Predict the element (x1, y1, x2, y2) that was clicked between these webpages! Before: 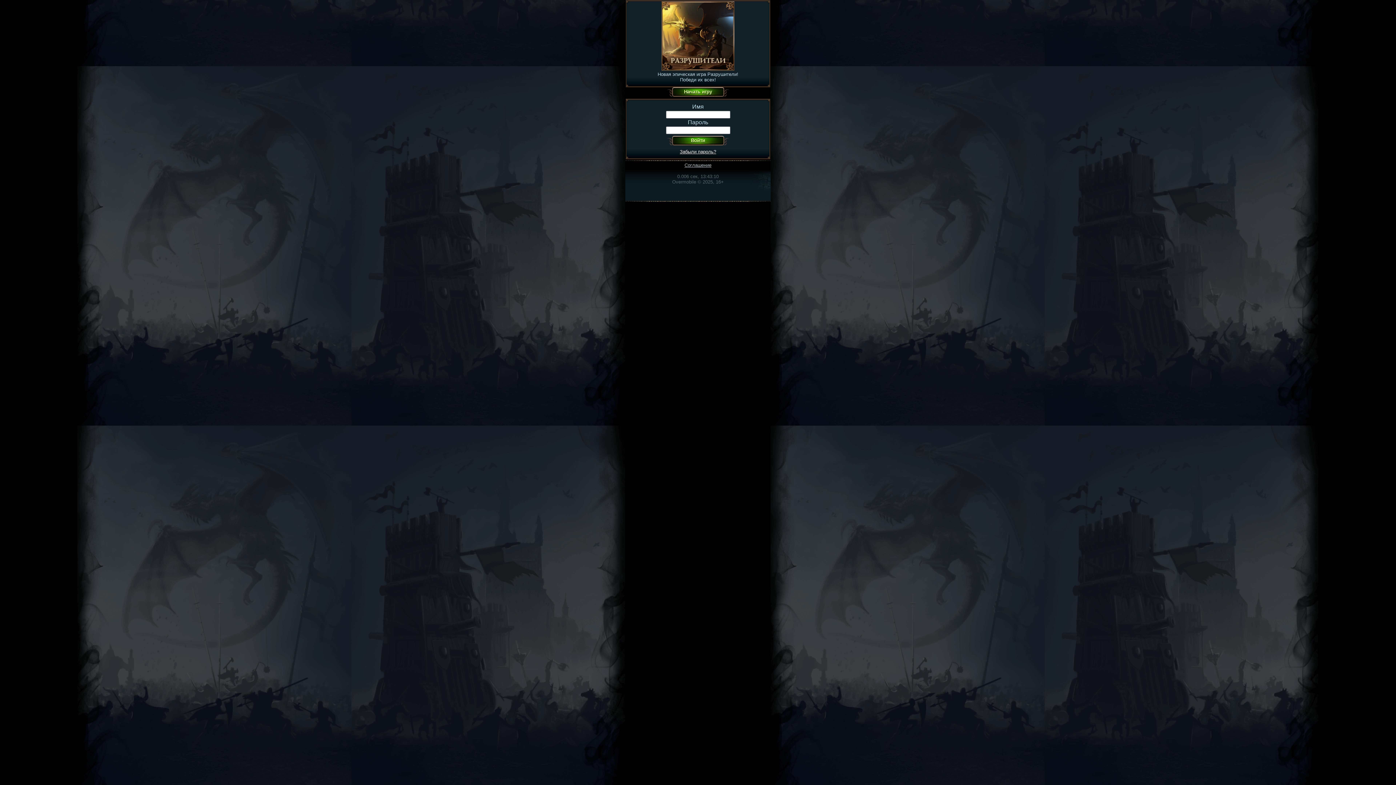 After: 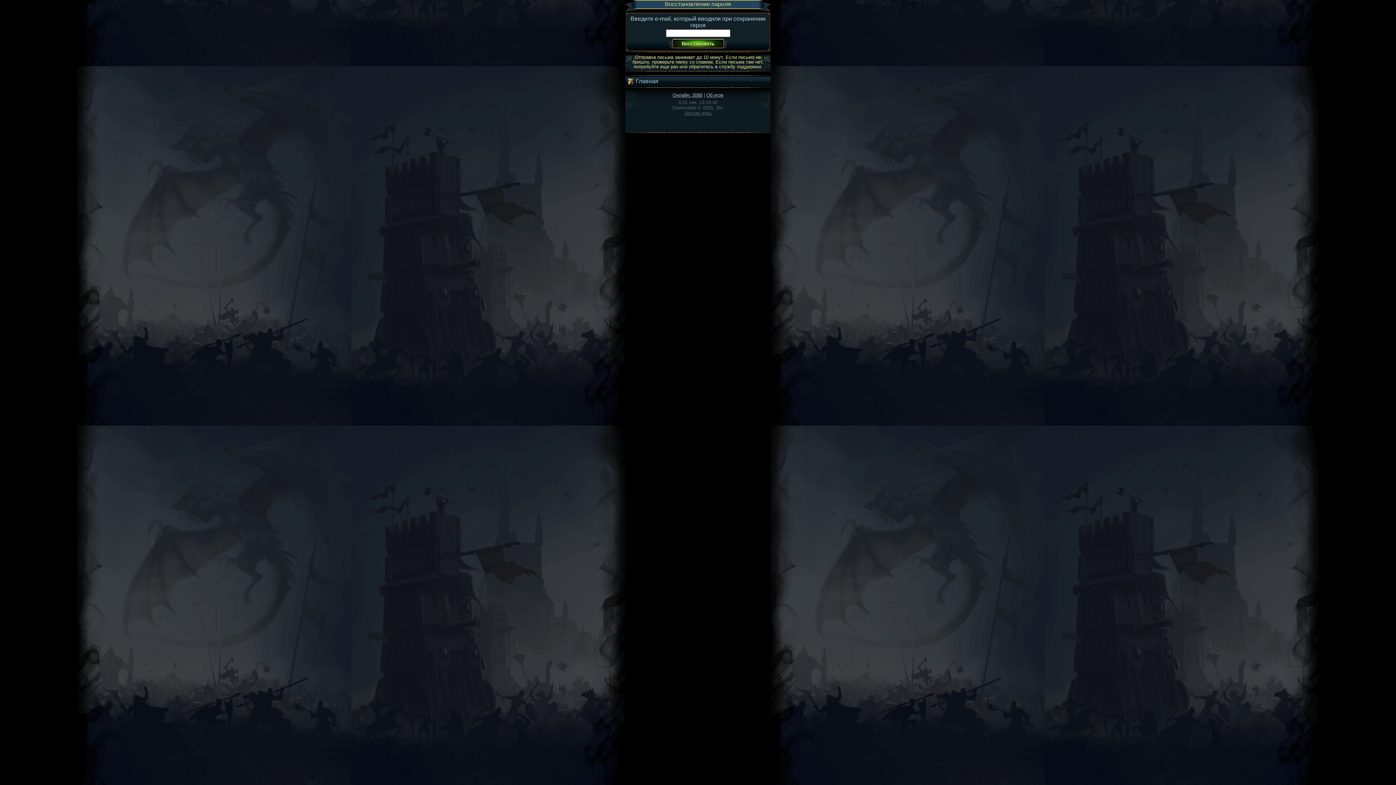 Action: bbox: (680, 148, 716, 154) label: Забыли пароль?